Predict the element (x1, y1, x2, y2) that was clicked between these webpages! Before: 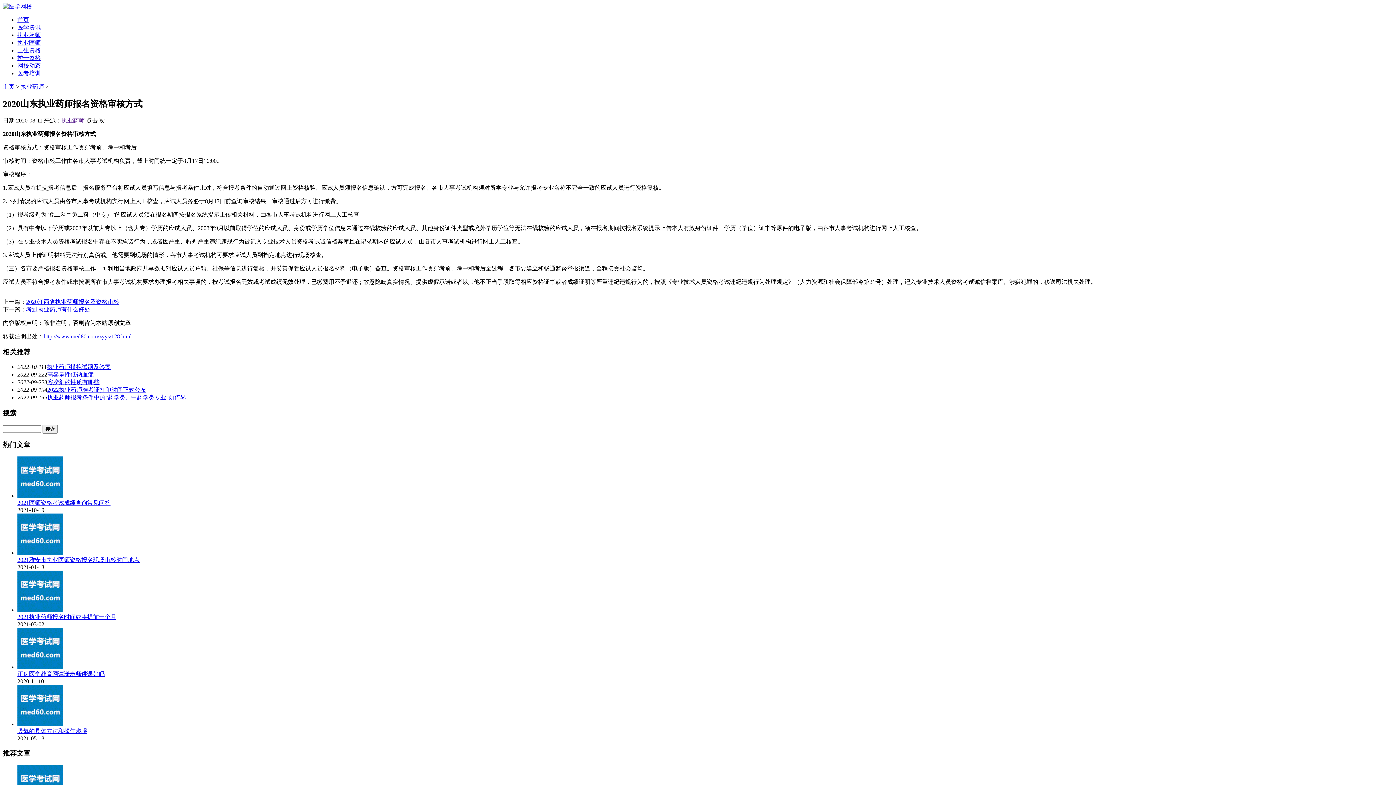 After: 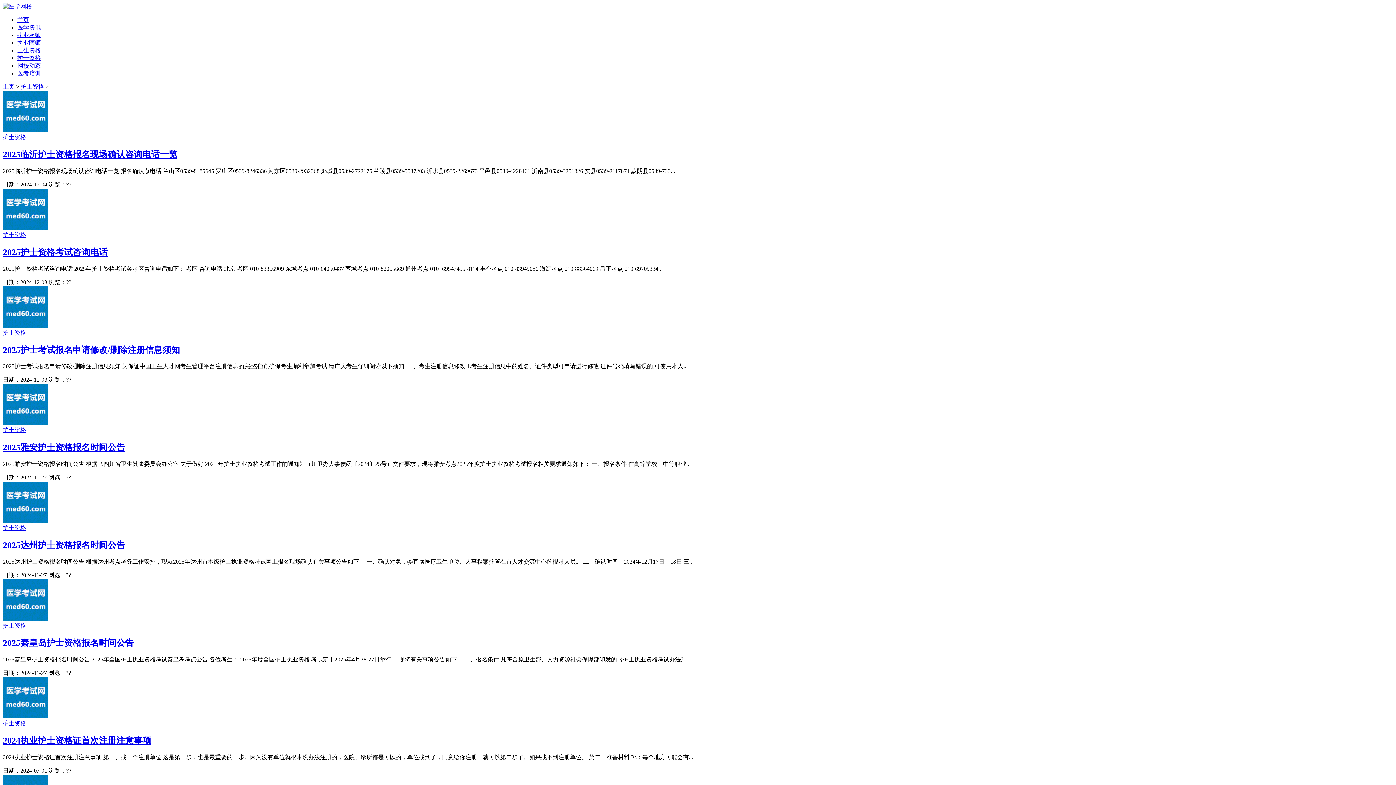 Action: label: 护士资格 bbox: (17, 54, 40, 61)